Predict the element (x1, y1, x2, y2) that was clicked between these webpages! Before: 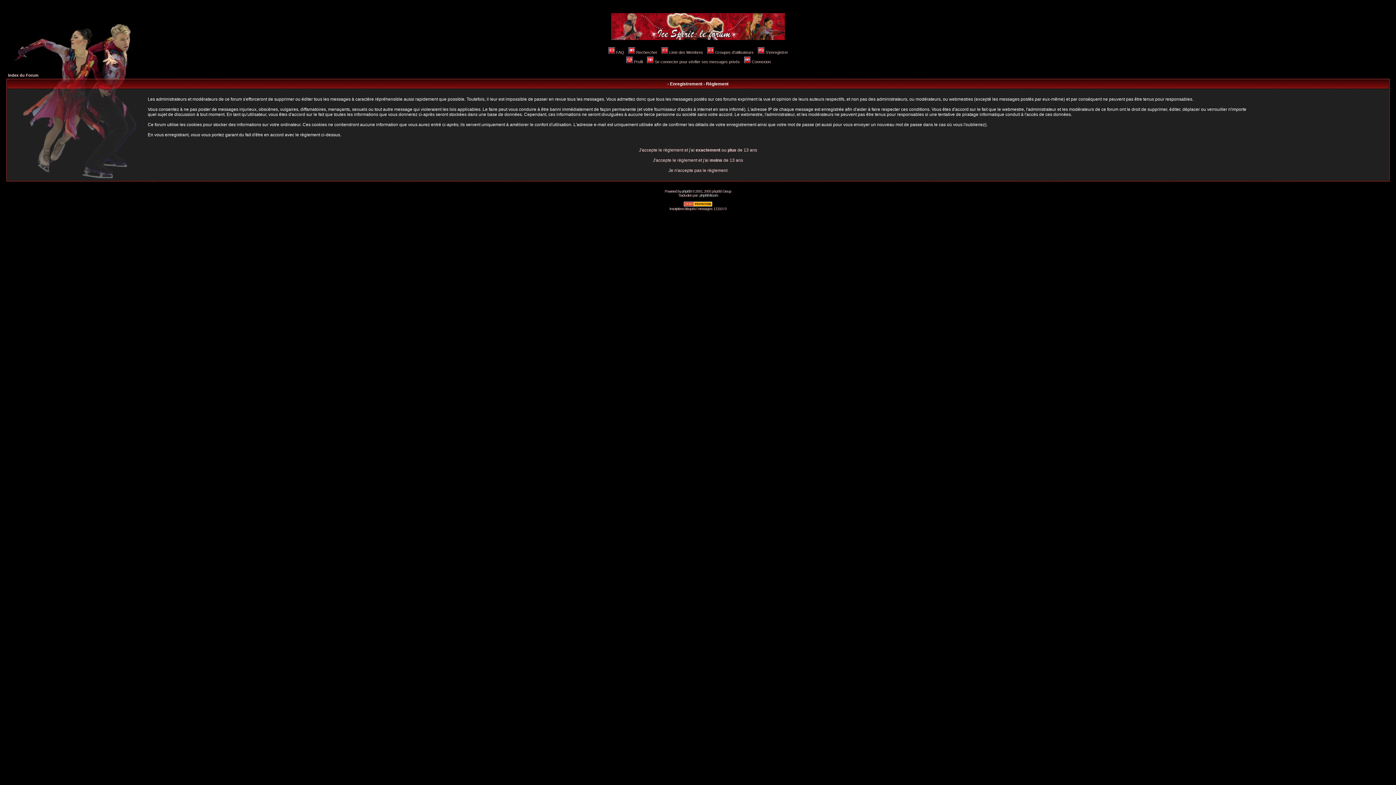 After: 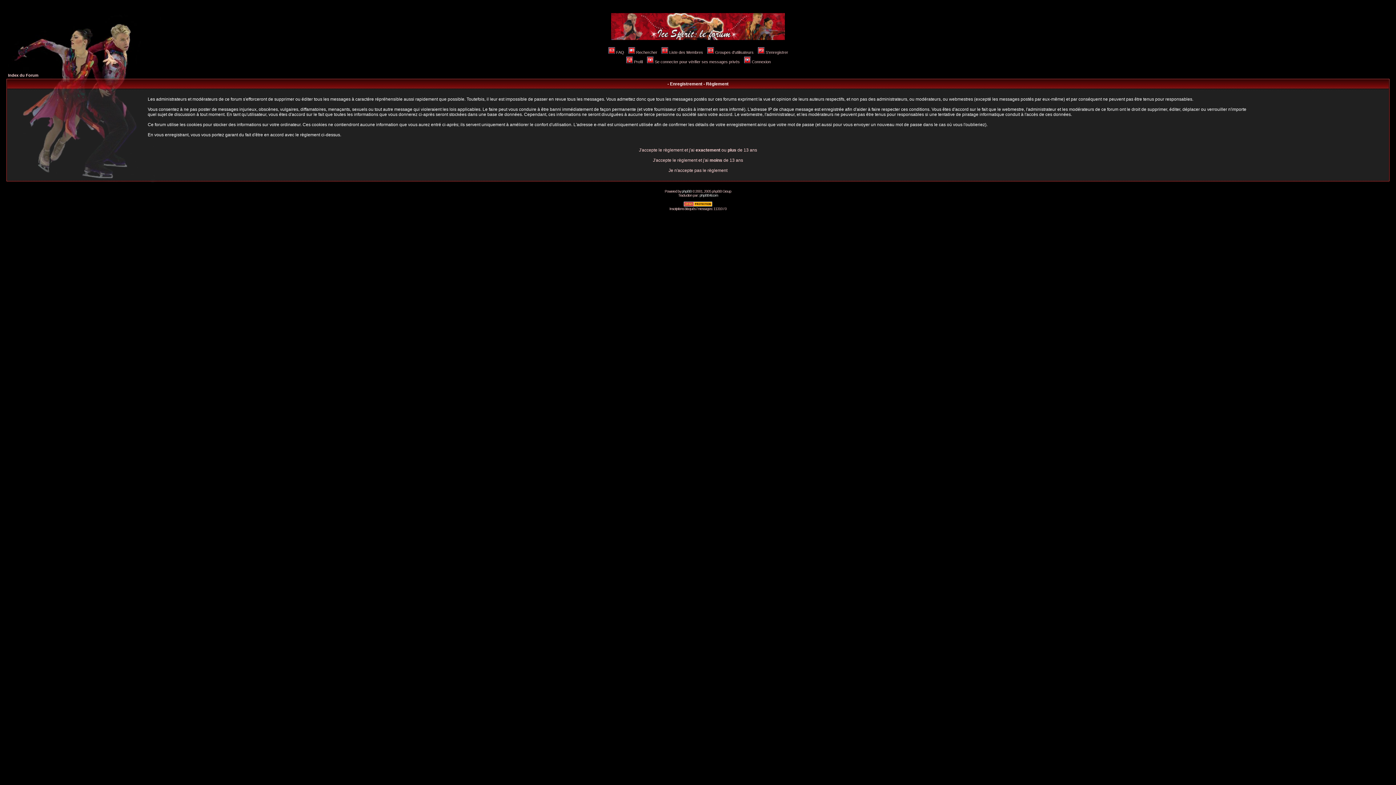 Action: bbox: (683, 203, 712, 207)